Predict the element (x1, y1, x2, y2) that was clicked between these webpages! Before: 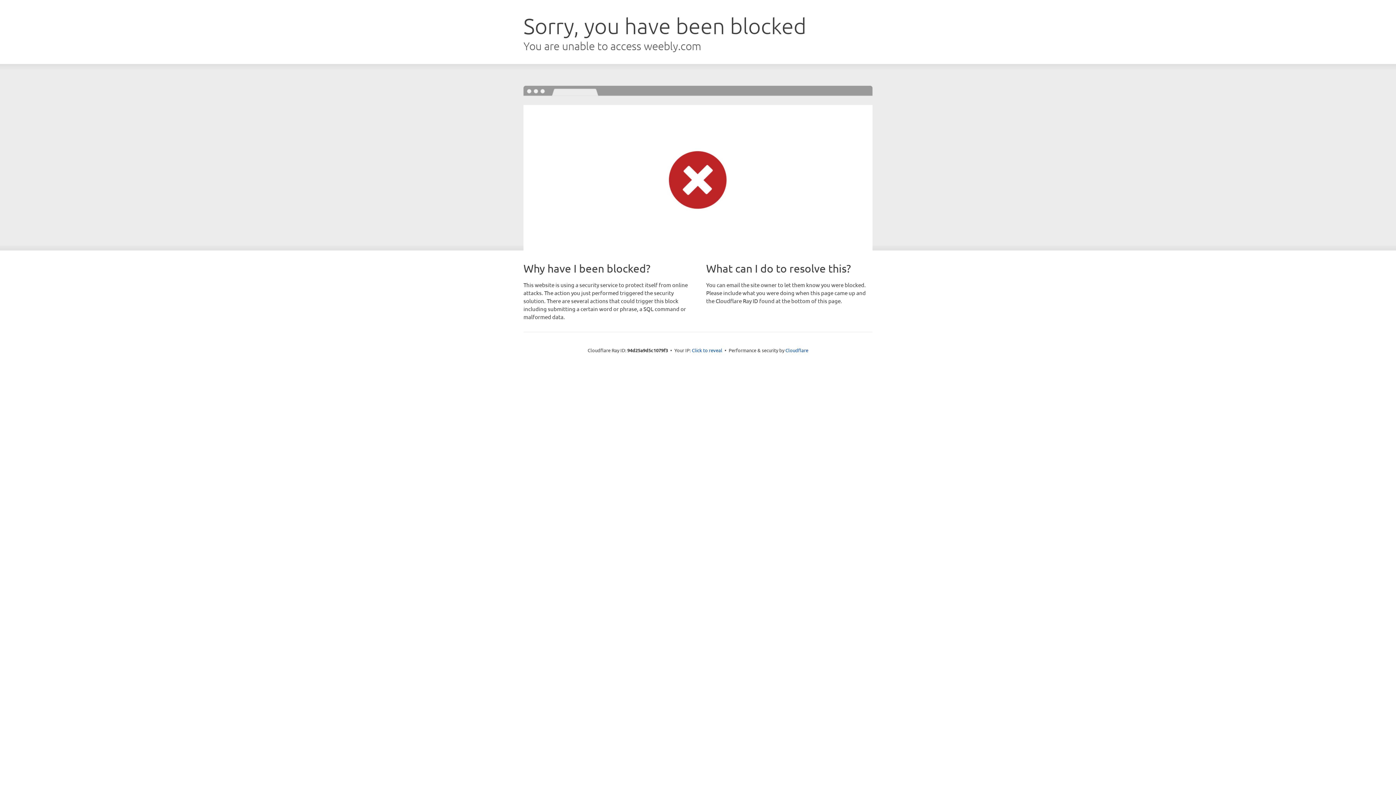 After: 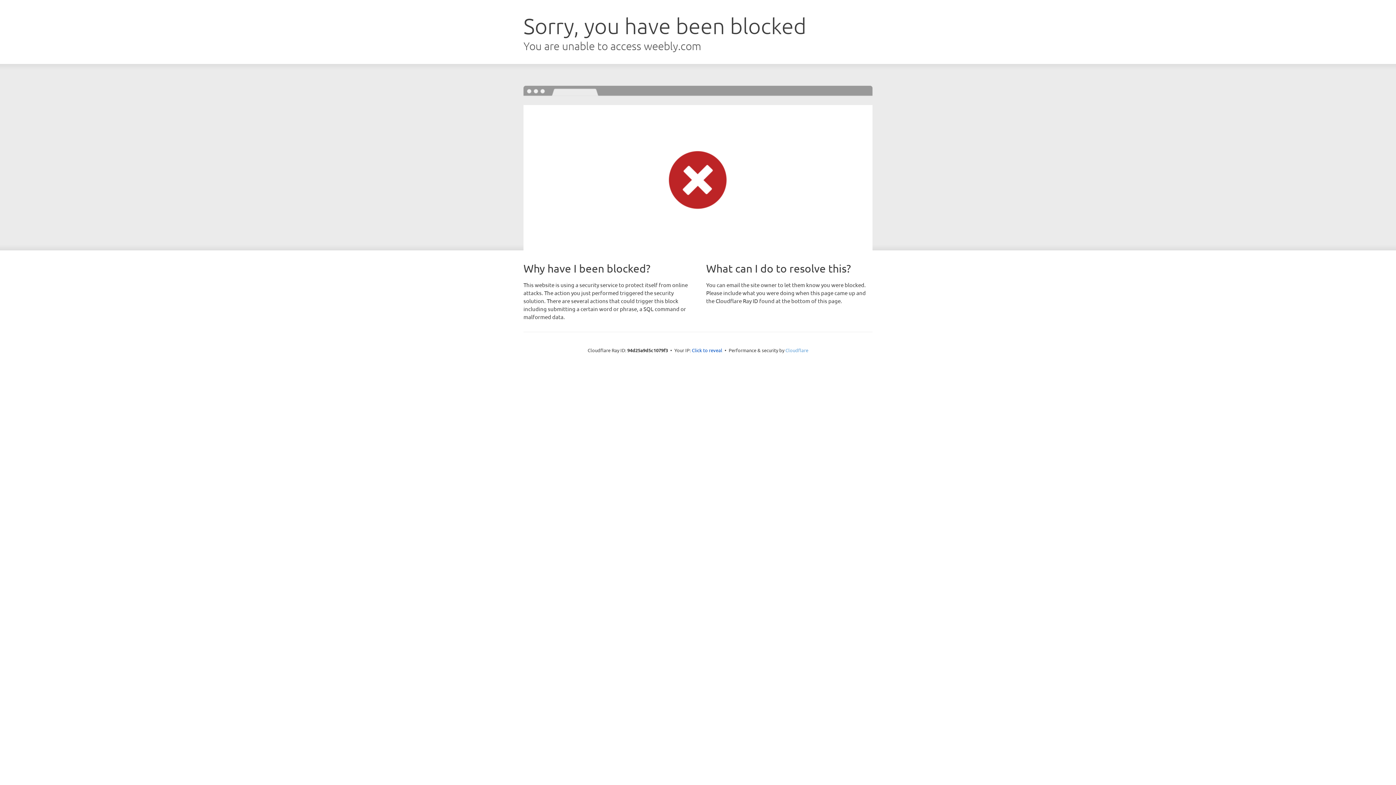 Action: bbox: (785, 347, 808, 353) label: Cloudflare